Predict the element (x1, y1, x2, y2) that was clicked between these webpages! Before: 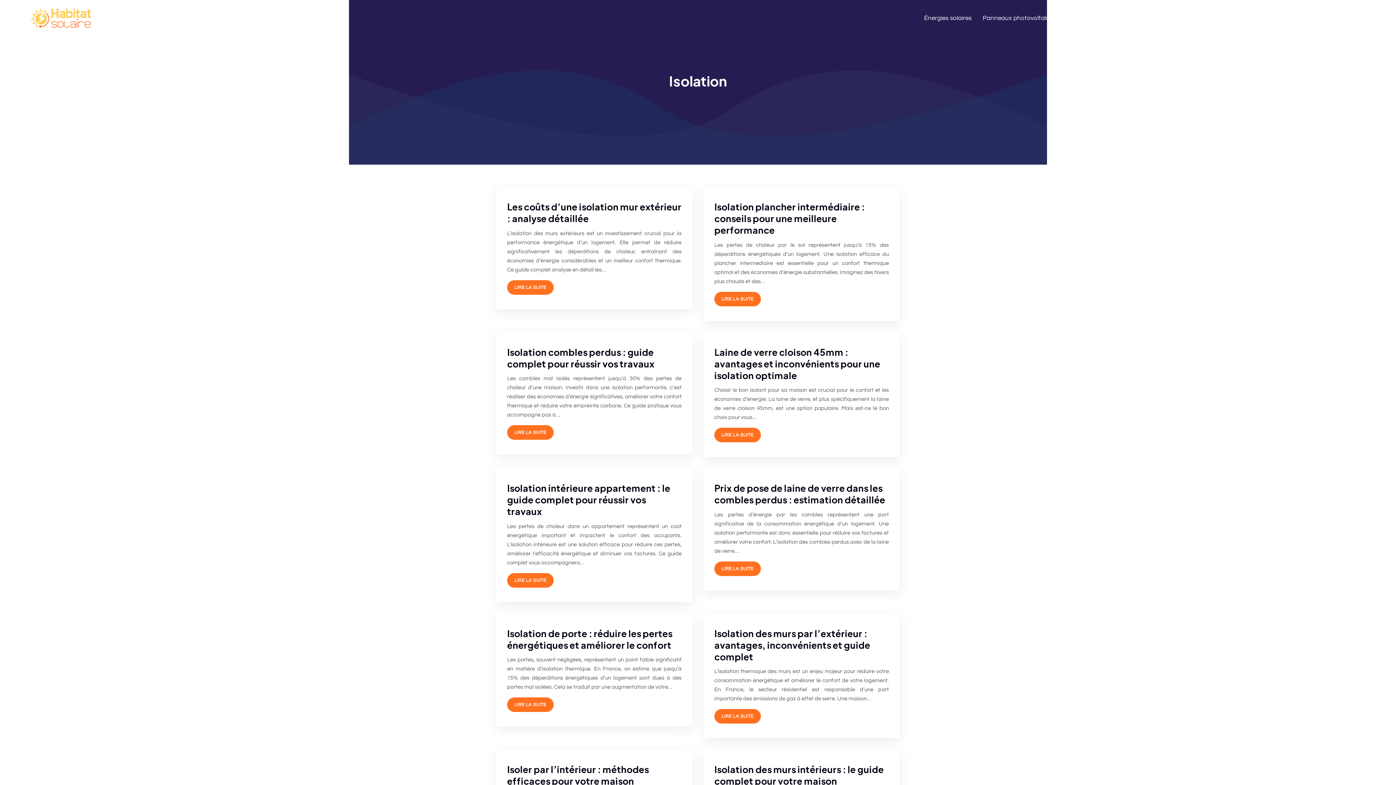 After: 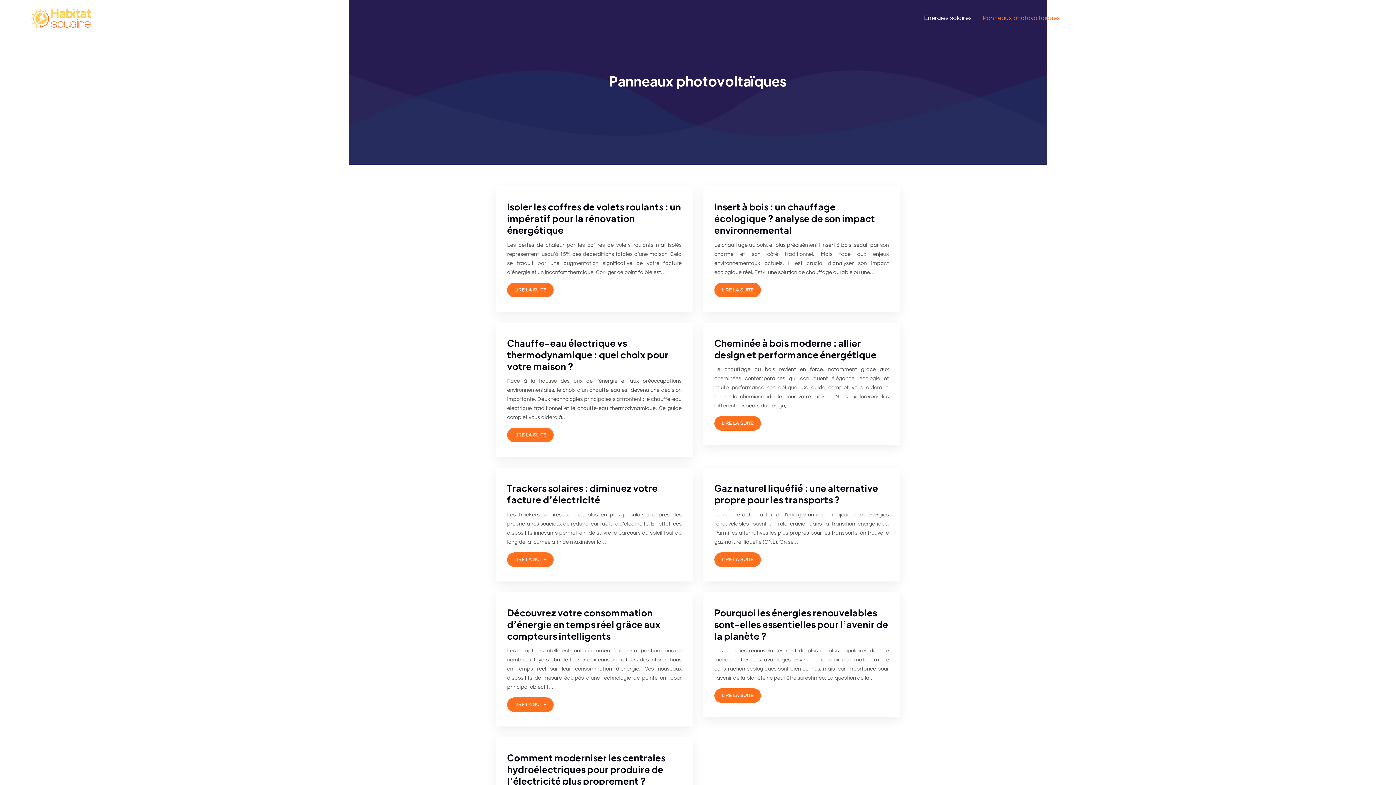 Action: label: Panneaux photovoltaïques bbox: (982, 0, 1060, 36)